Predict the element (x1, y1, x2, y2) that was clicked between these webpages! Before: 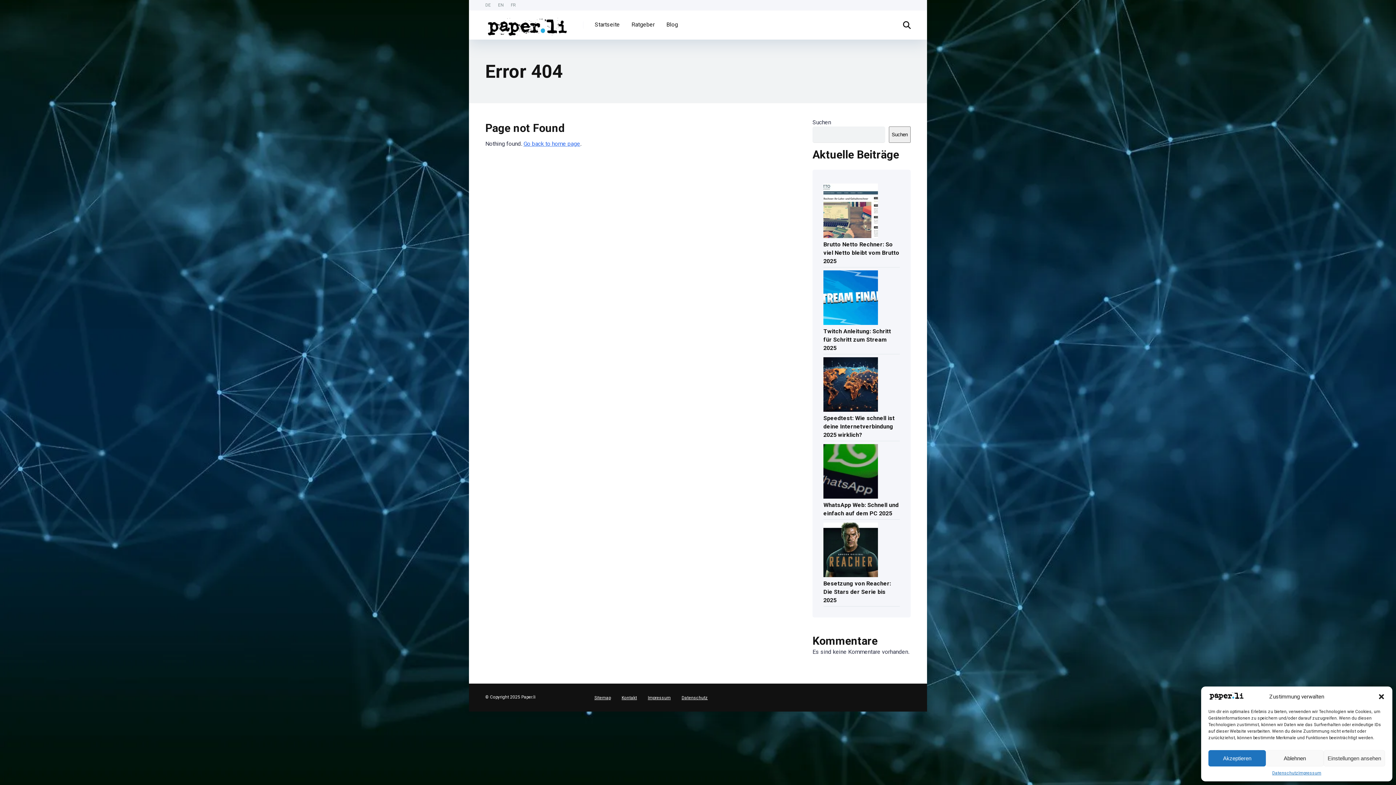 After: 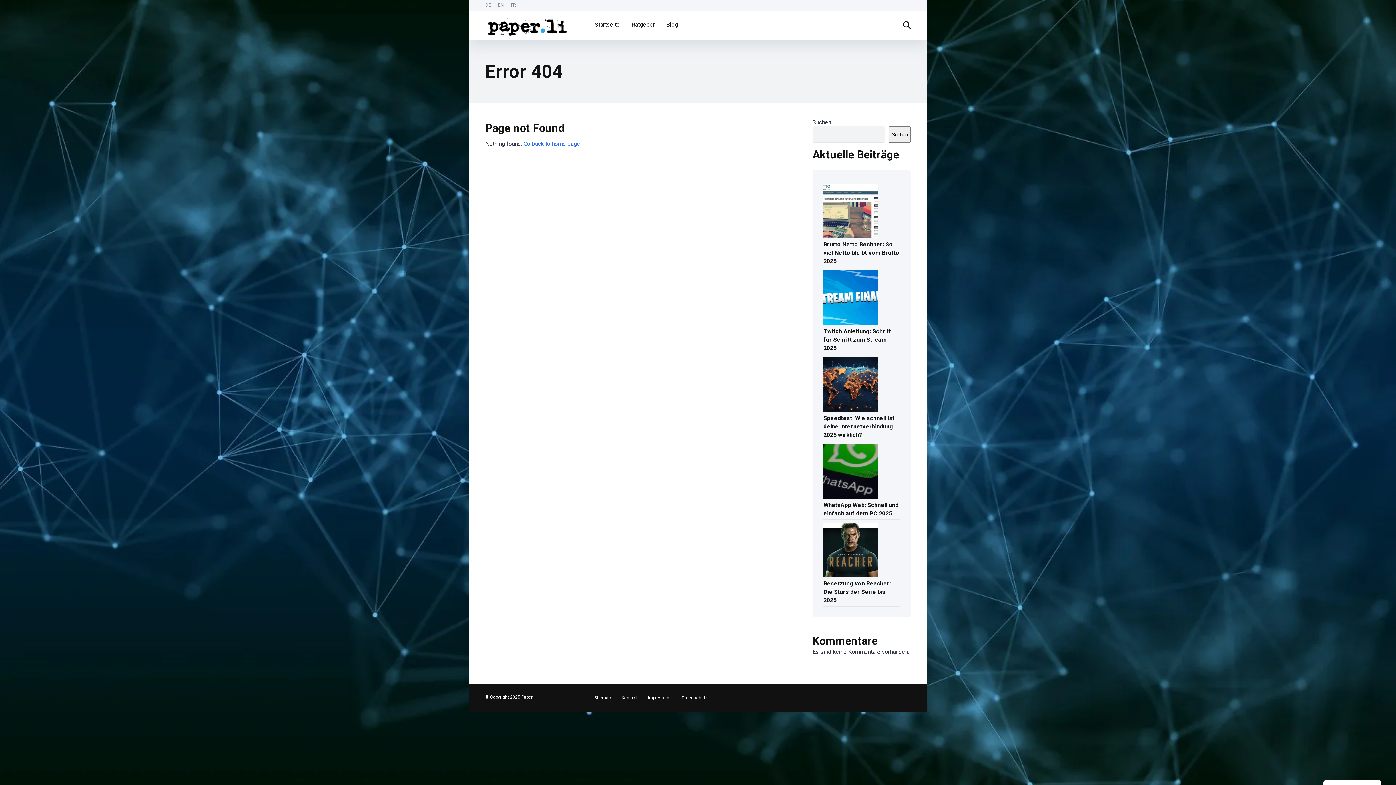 Action: label: Akzeptieren bbox: (1208, 750, 1266, 766)